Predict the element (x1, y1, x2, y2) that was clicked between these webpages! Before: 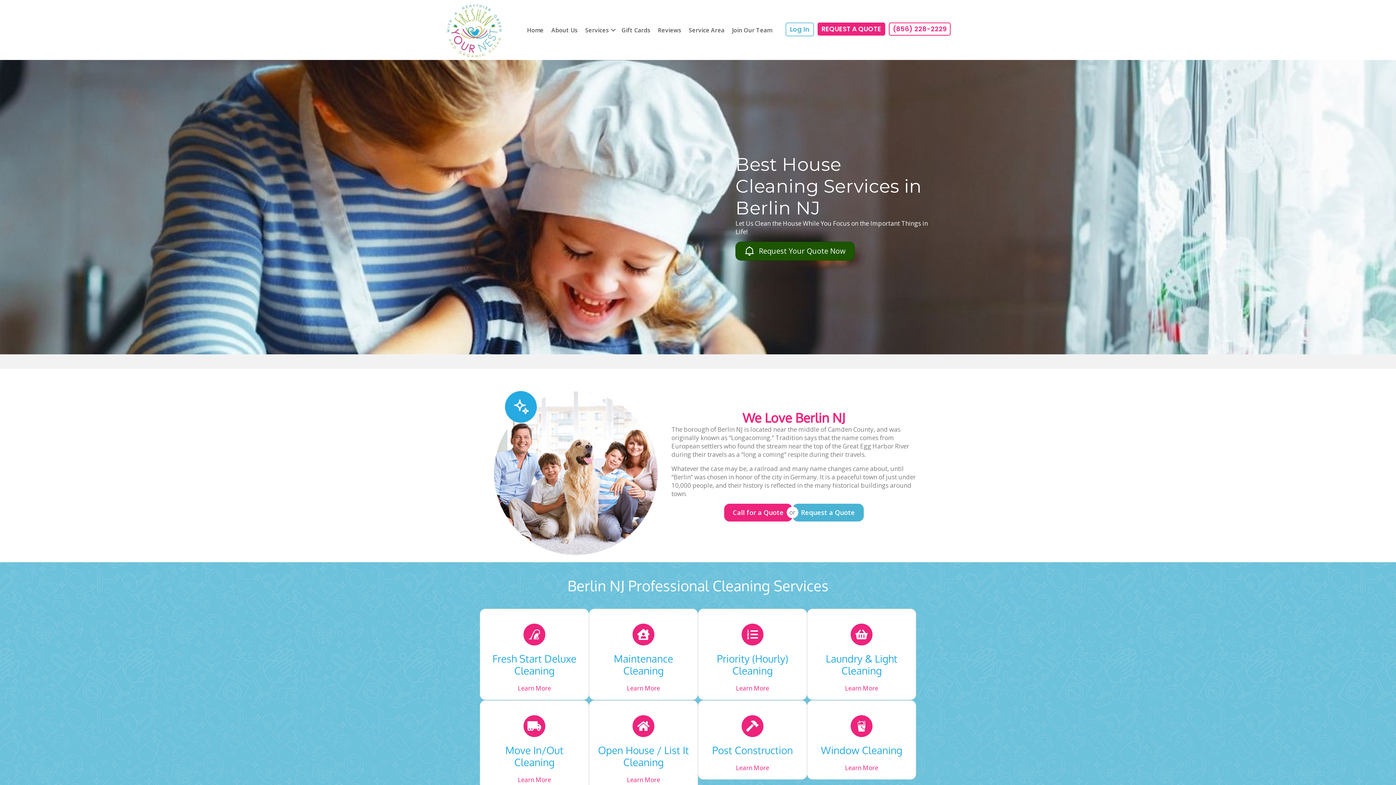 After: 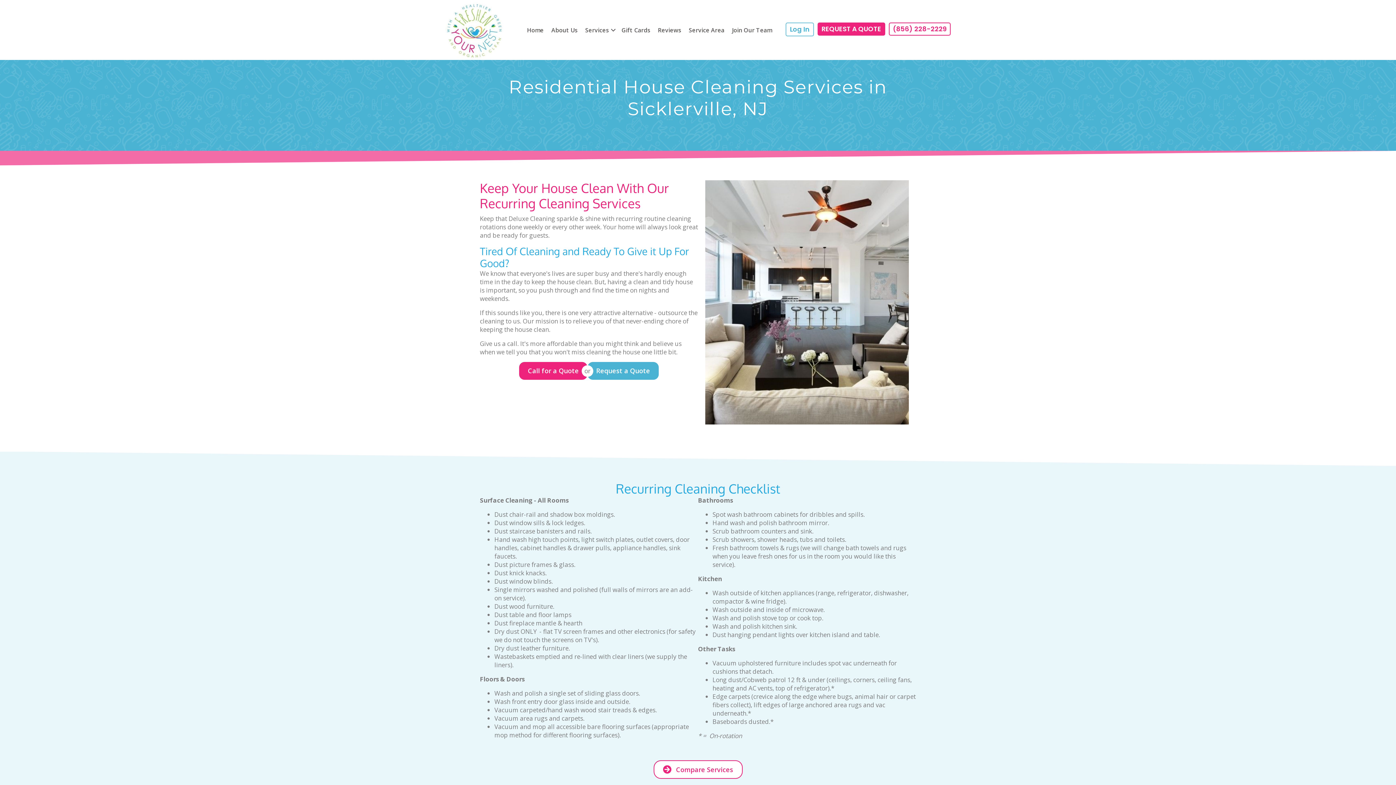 Action: label: Learn More bbox: (627, 684, 660, 692)